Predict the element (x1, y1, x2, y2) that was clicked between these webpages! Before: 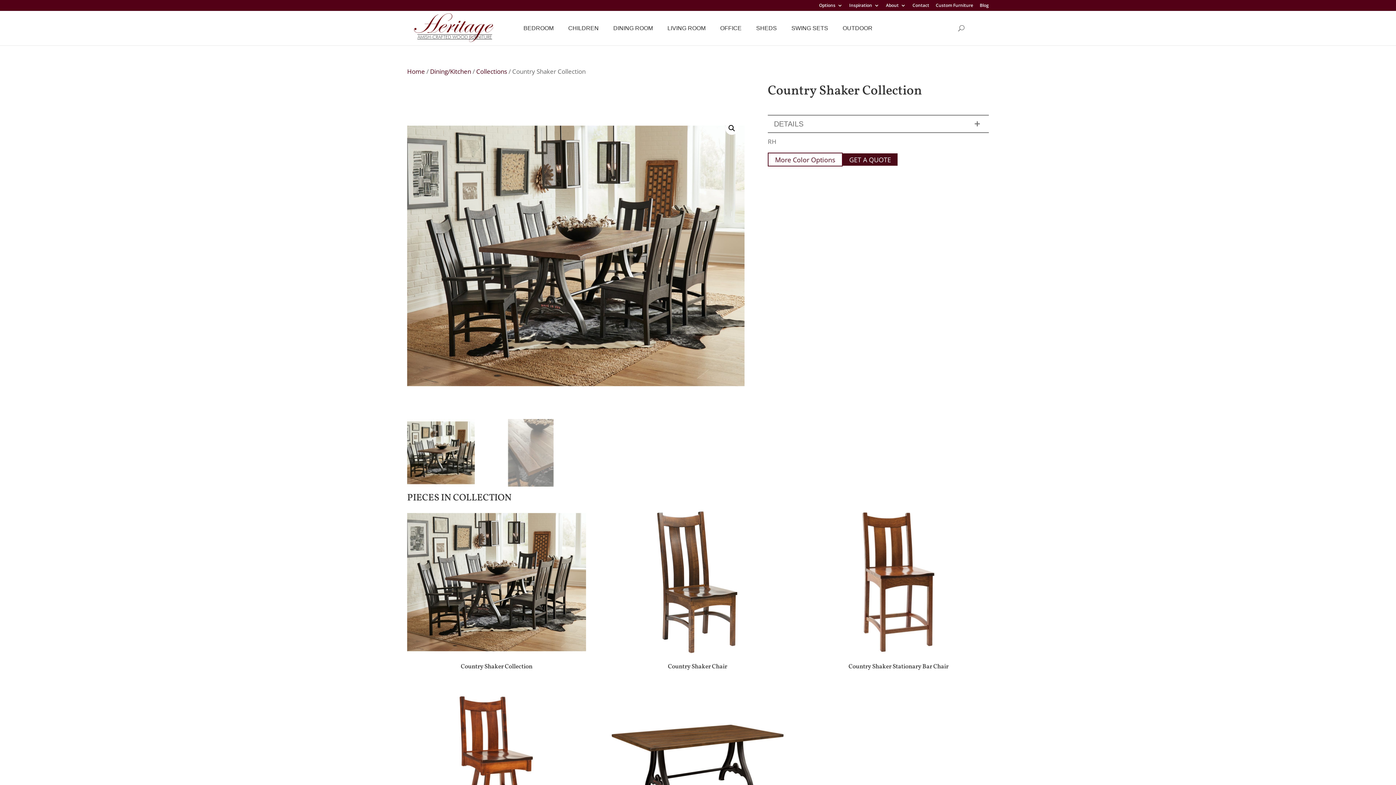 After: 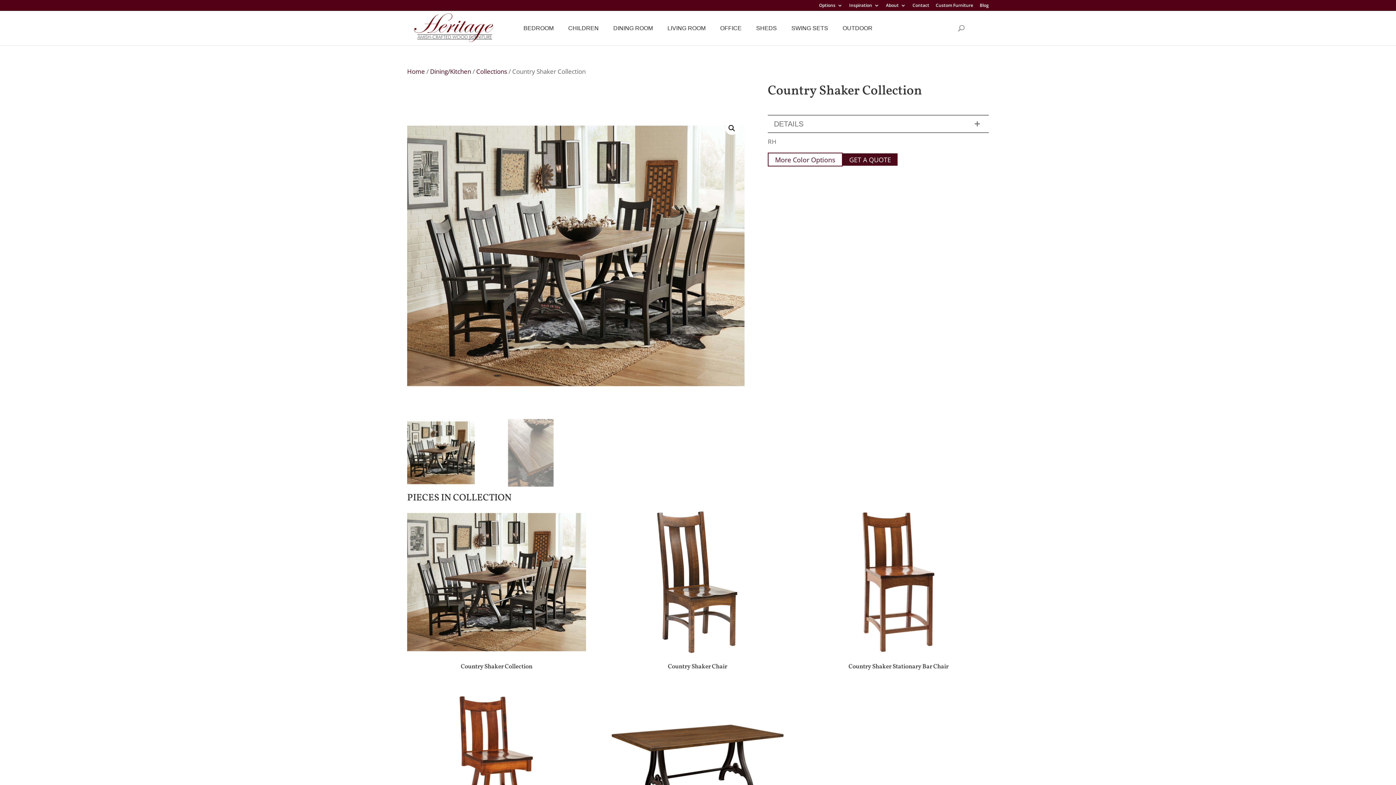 Action: bbox: (407, 507, 586, 674) label: Country Shaker Collection